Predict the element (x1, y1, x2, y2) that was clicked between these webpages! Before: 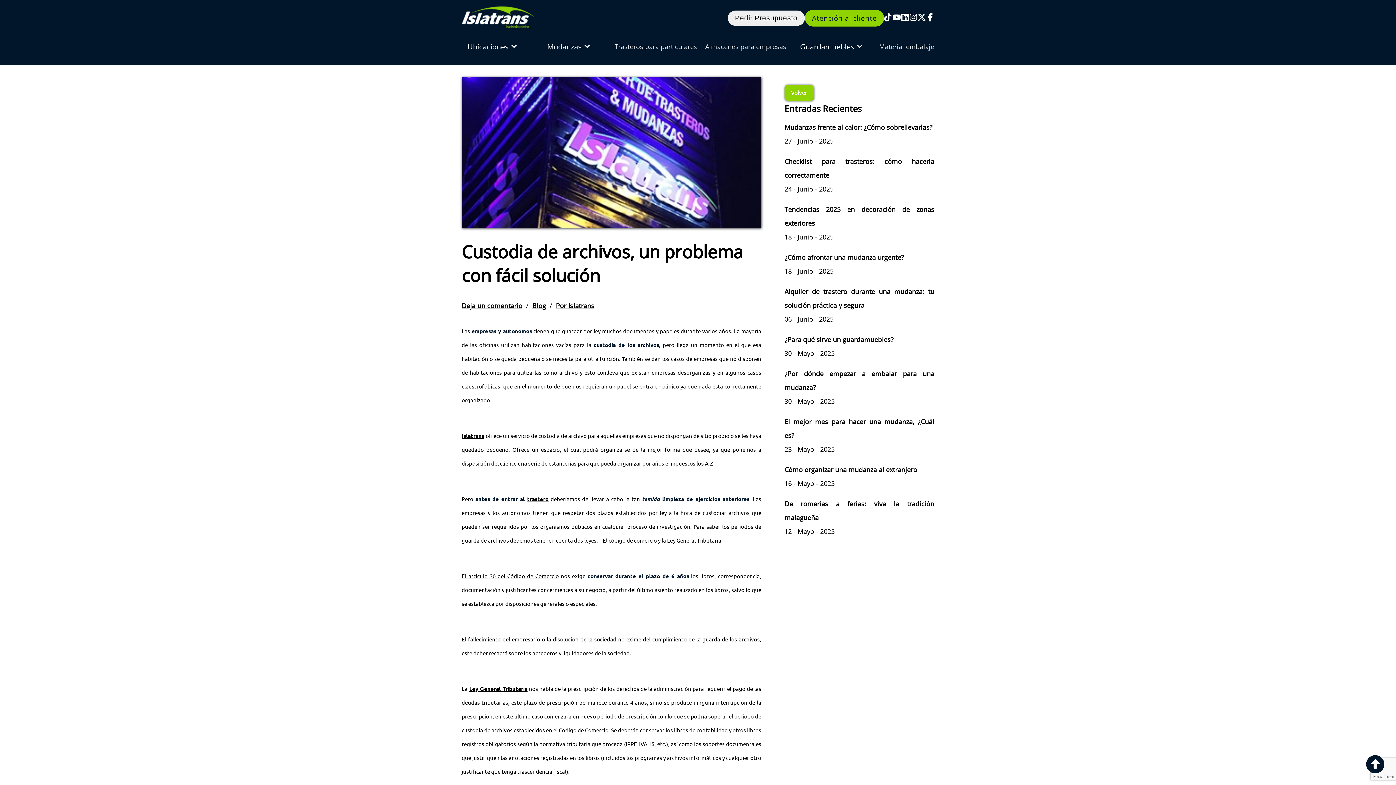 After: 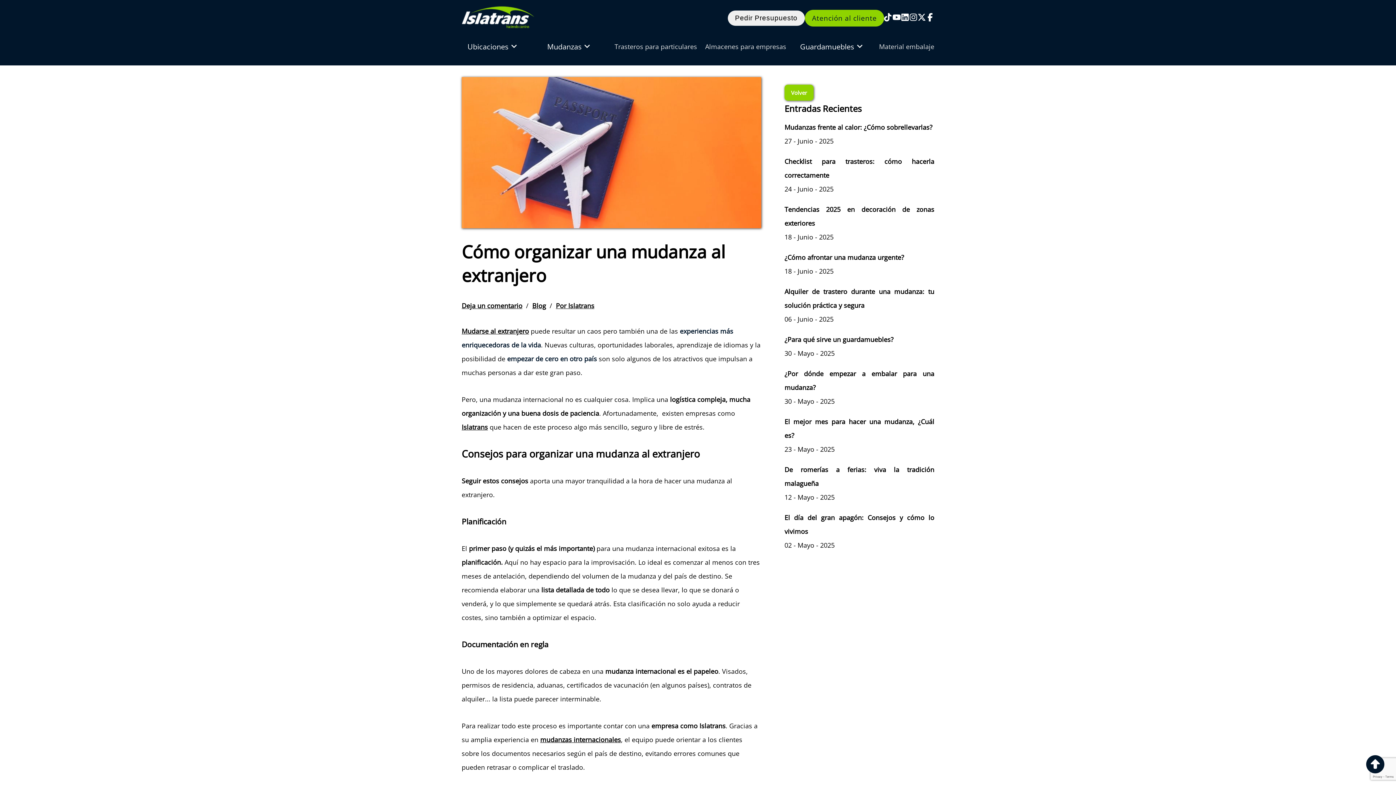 Action: label: Cómo organizar una mudanza al extranjero bbox: (784, 462, 917, 476)